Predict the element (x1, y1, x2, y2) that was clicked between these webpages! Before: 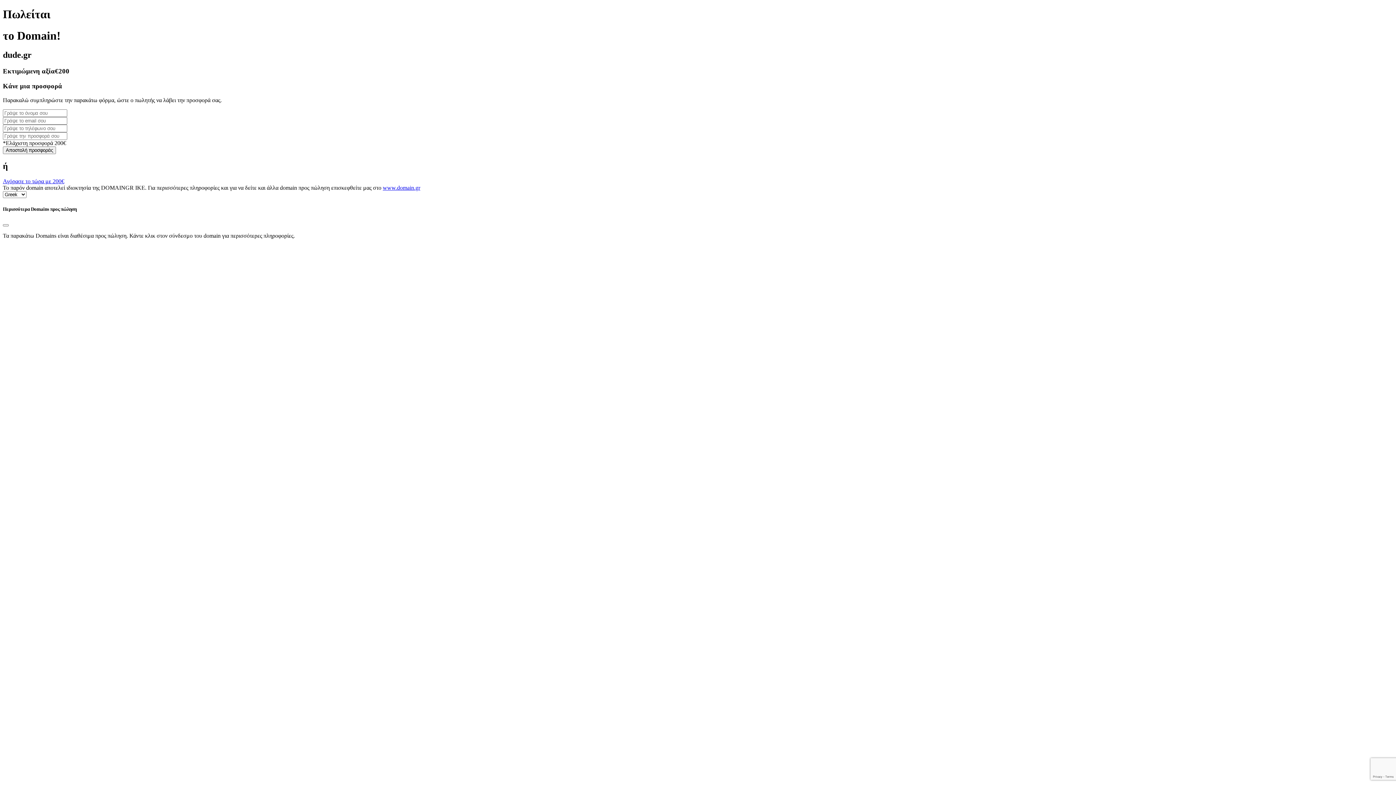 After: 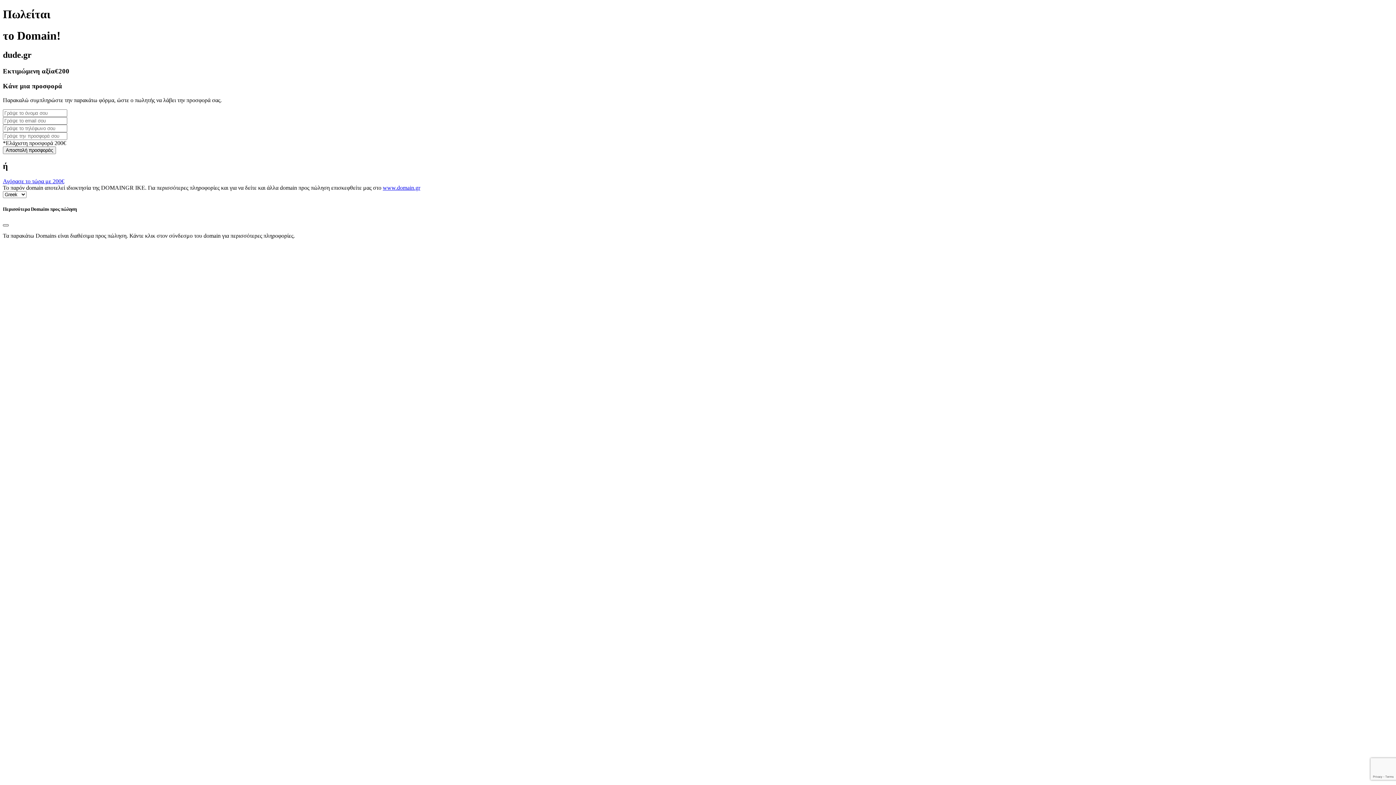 Action: label: Close bbox: (2, 224, 8, 226)